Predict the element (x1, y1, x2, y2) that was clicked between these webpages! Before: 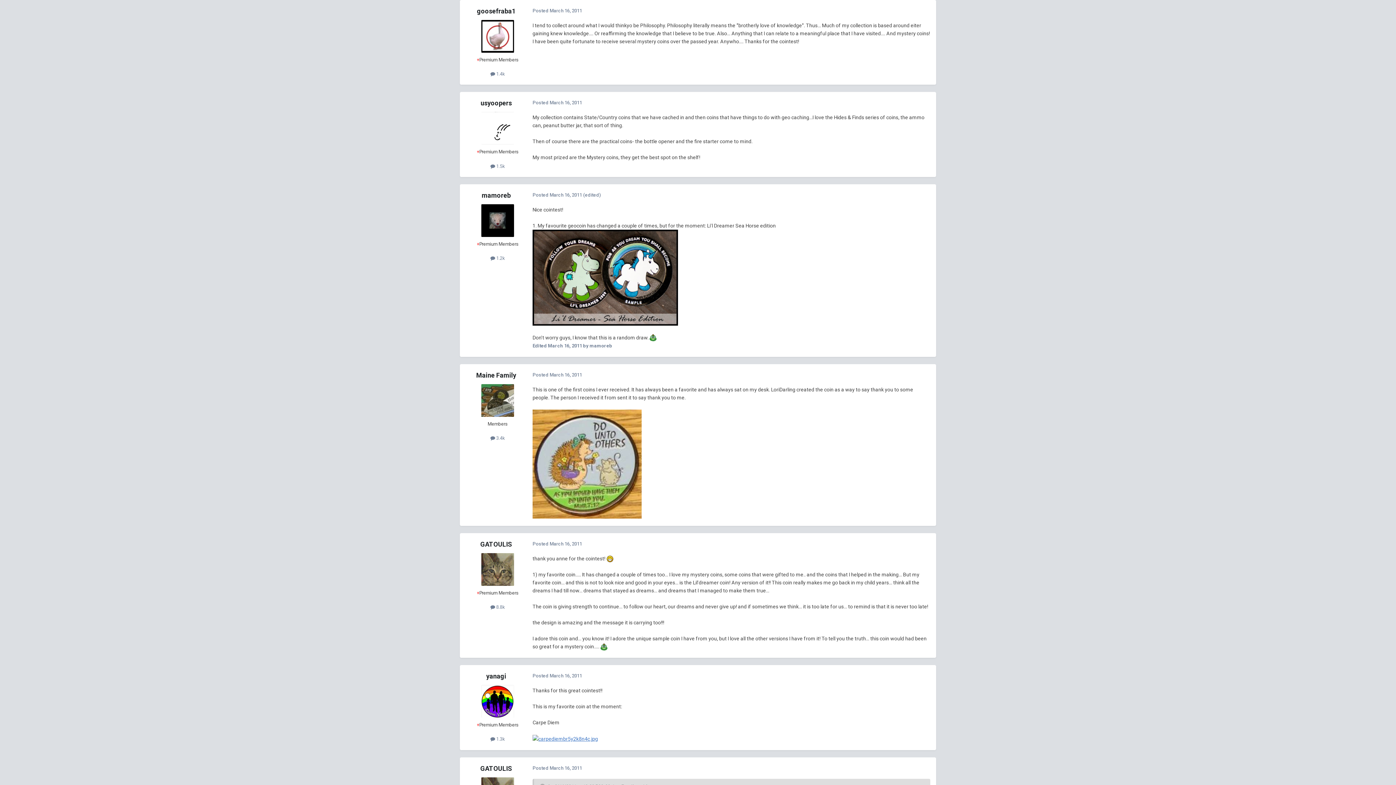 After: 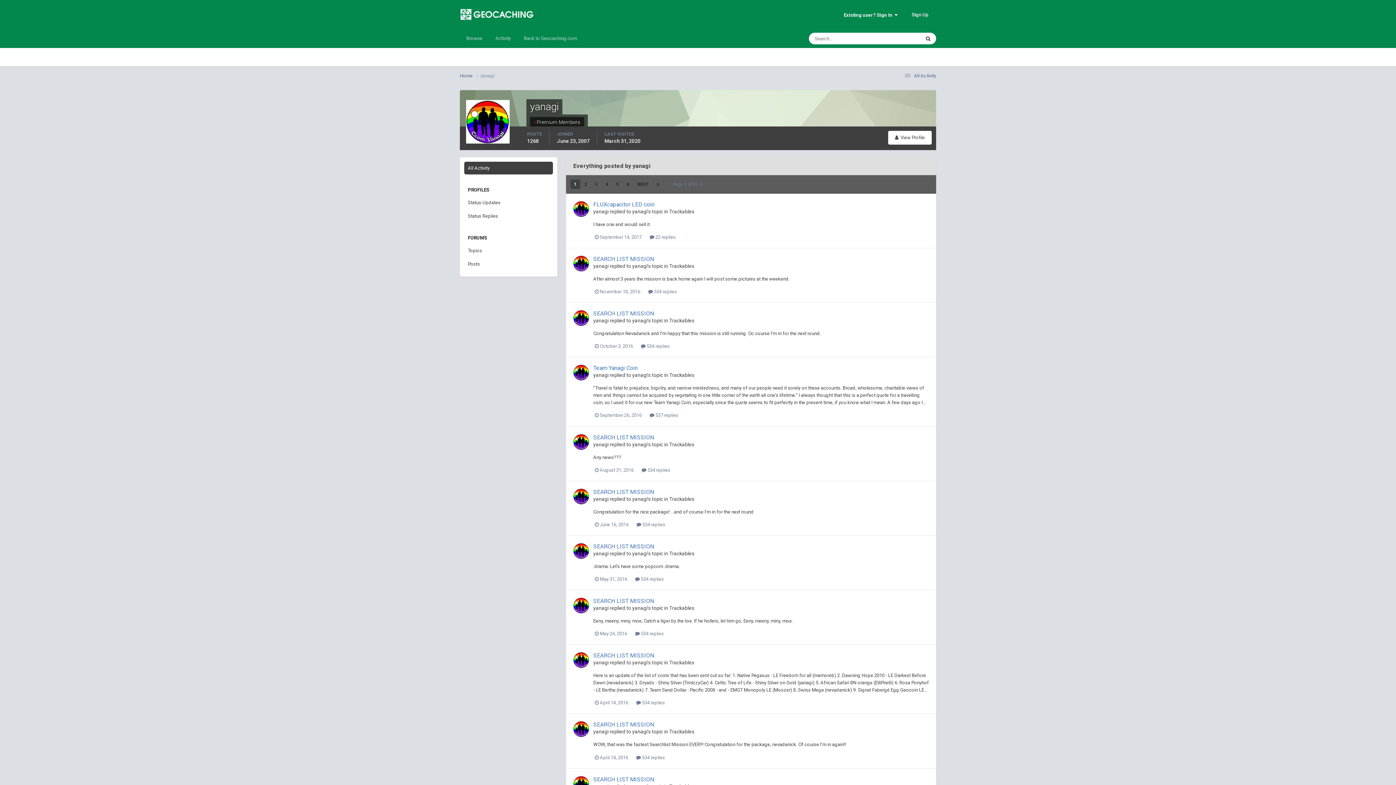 Action: bbox: (490, 736, 505, 742) label:  1.3k